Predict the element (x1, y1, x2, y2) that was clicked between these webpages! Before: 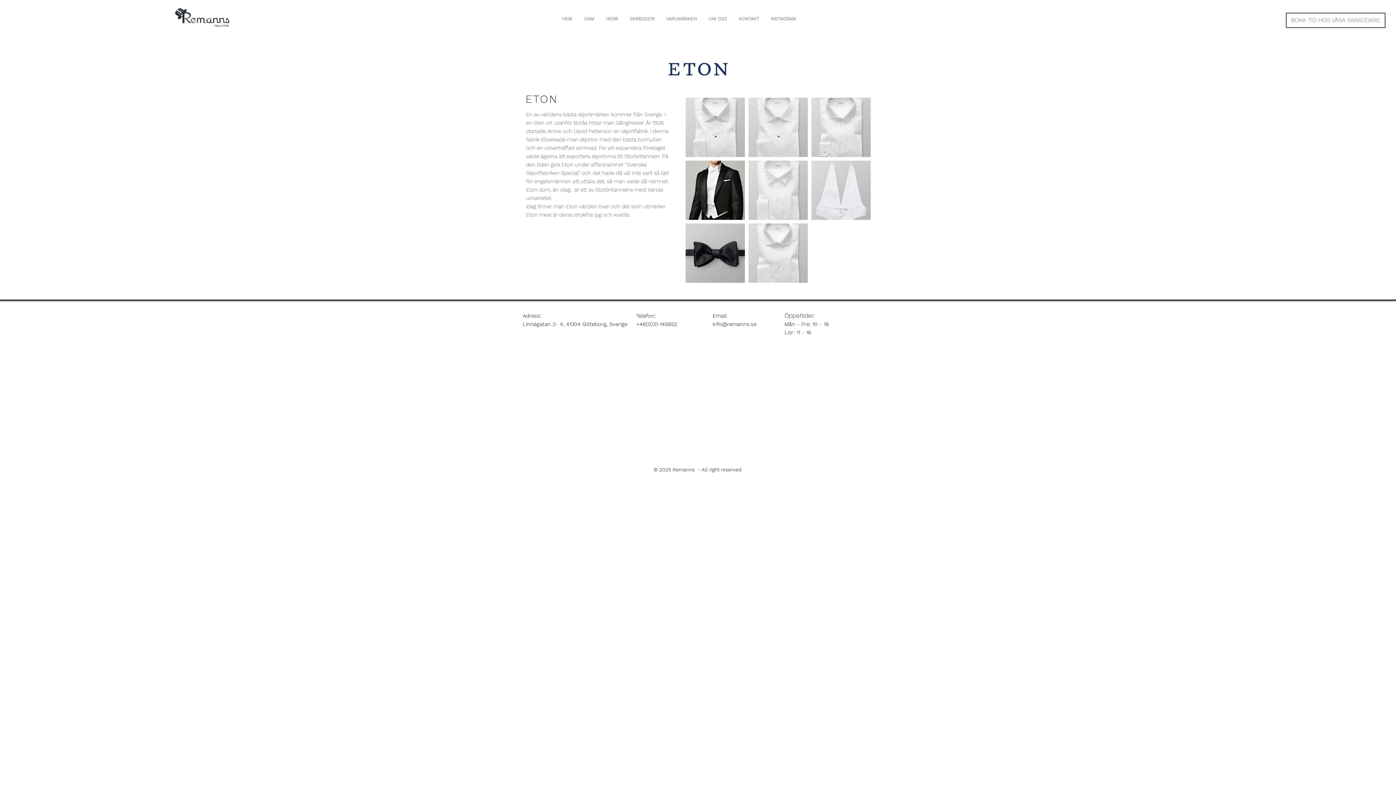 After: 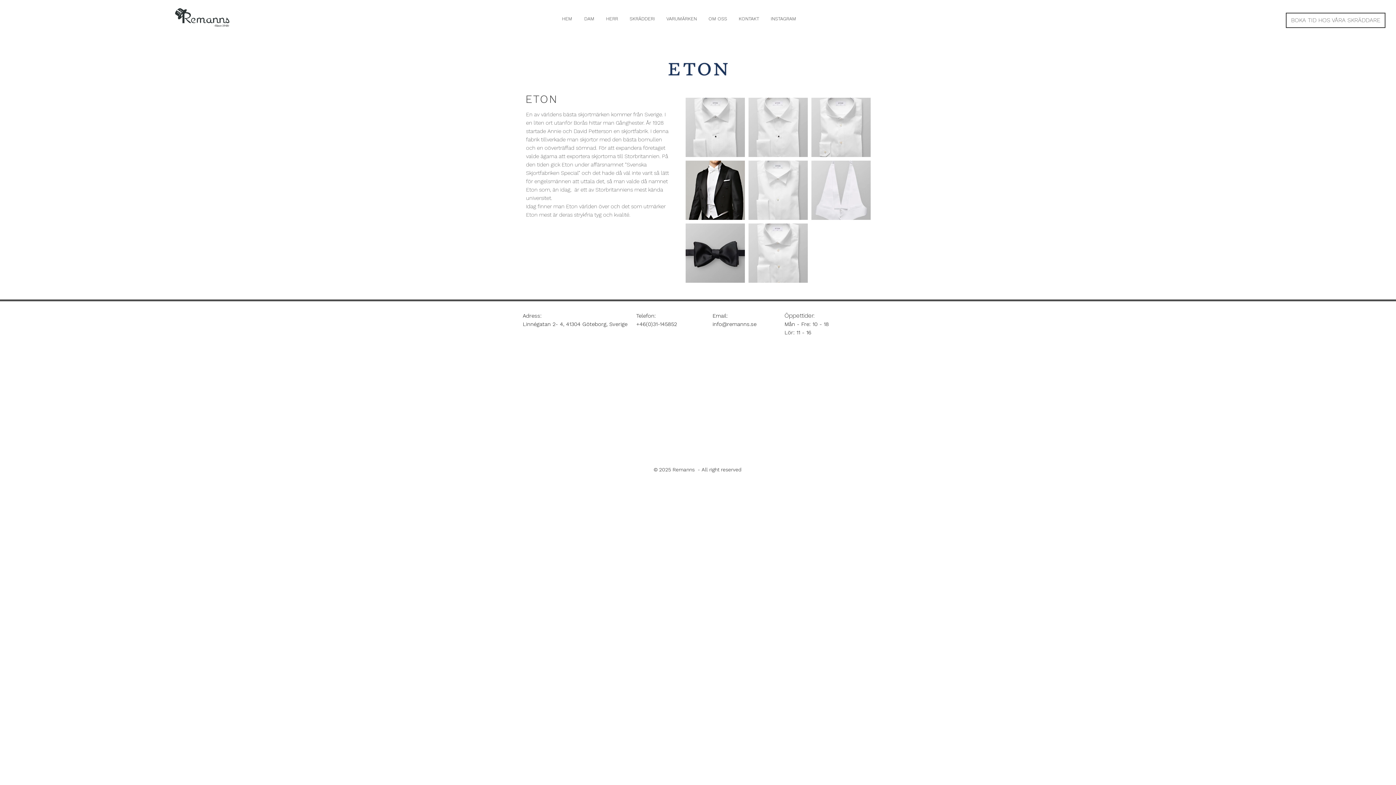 Action: label: info@remanns.se bbox: (712, 320, 756, 328)